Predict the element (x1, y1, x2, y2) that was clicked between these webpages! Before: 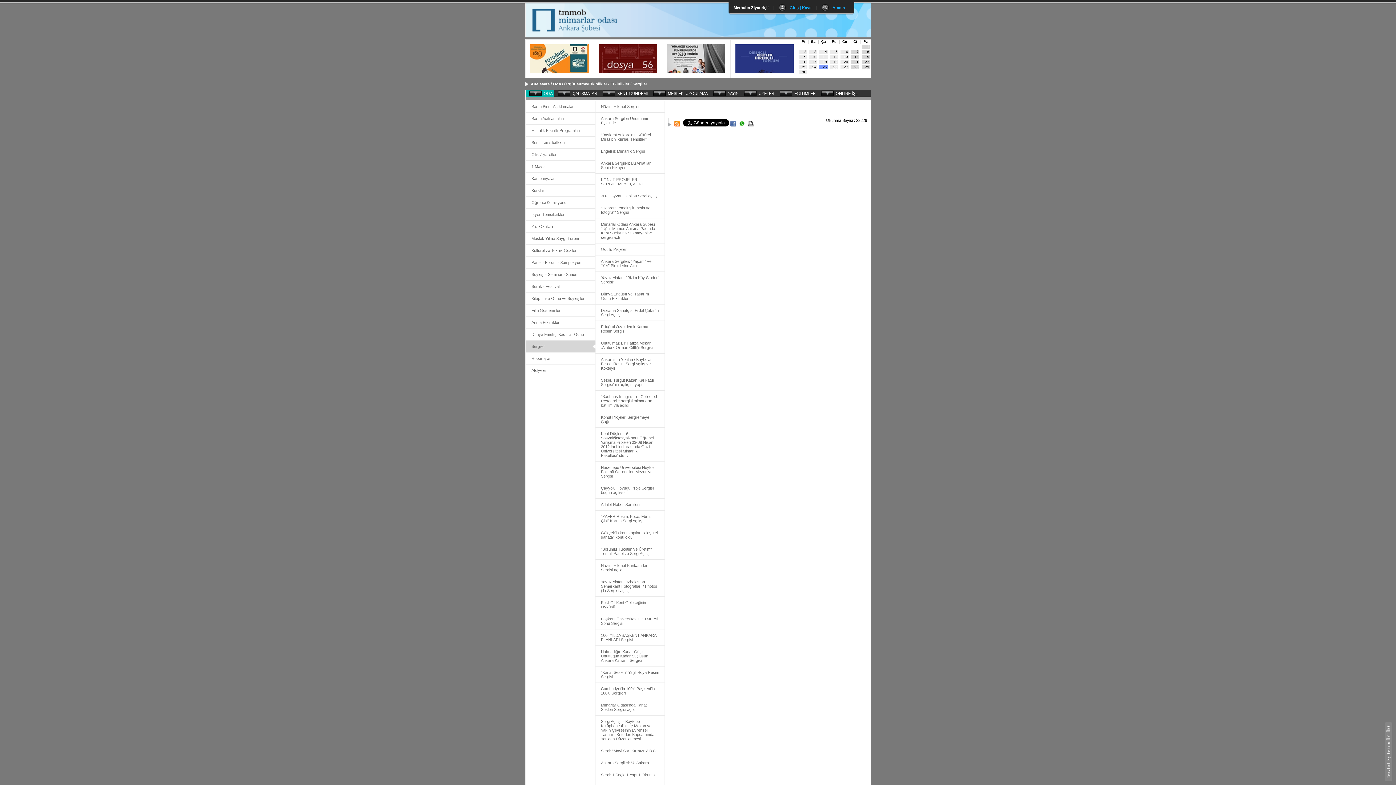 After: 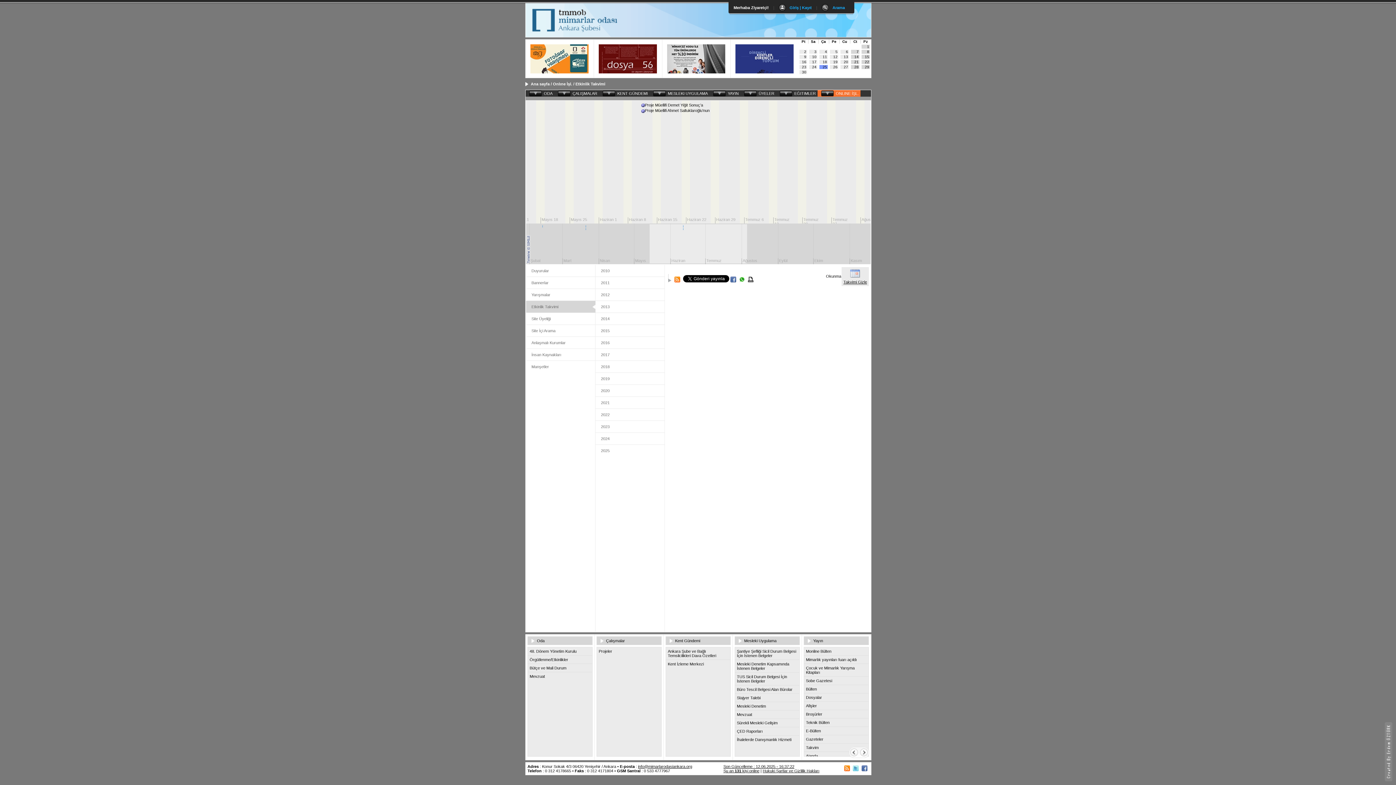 Action: bbox: (799, 49, 807, 53) label: 2